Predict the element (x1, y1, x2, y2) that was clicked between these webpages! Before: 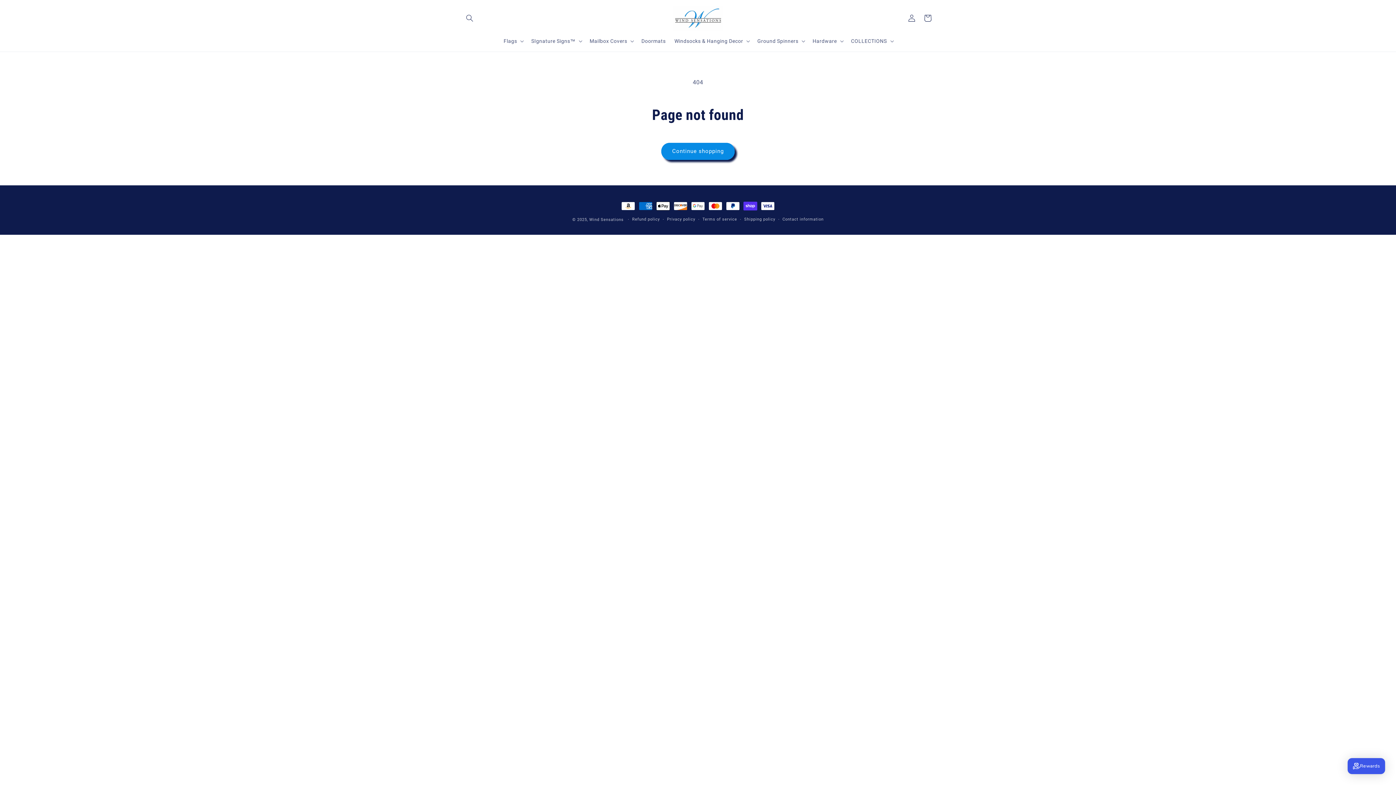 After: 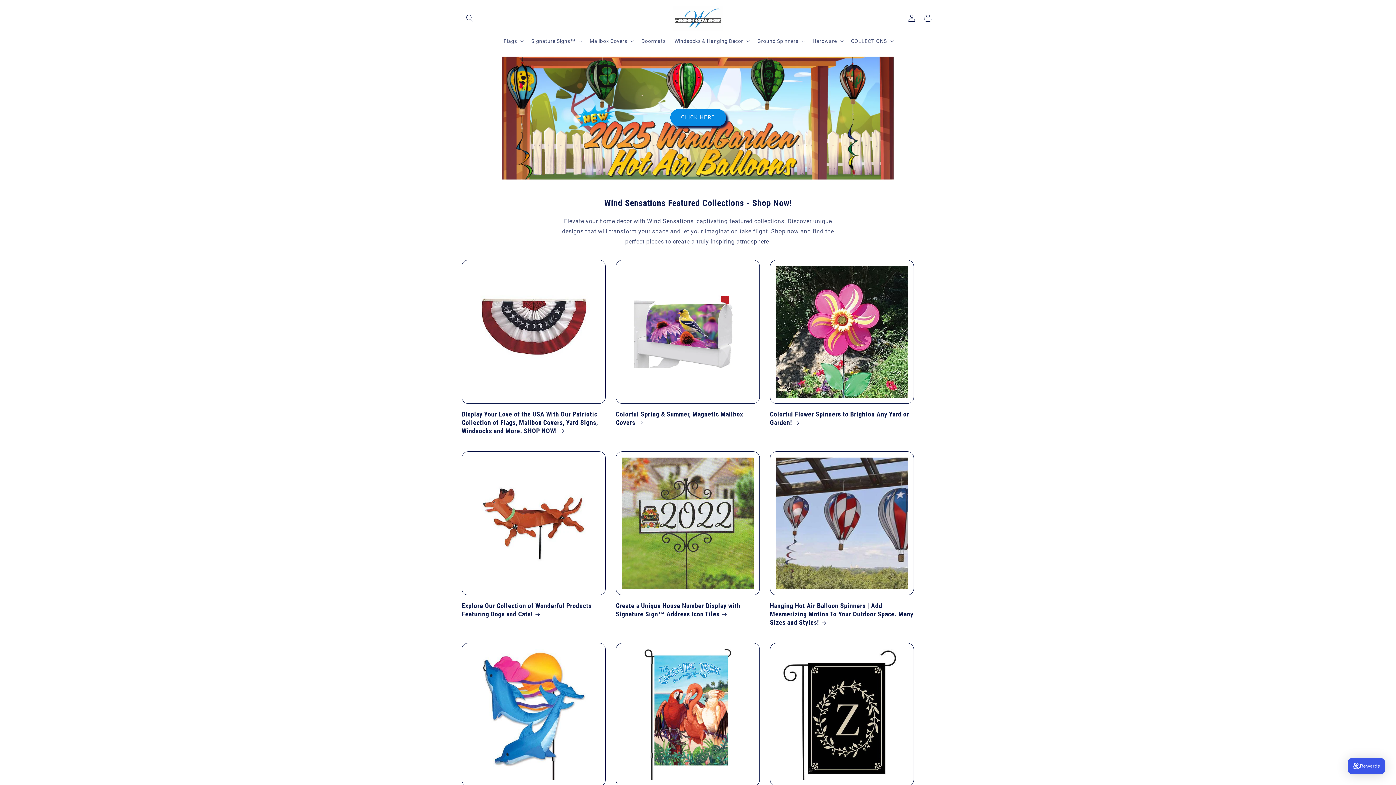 Action: bbox: (670, 2, 726, 33)